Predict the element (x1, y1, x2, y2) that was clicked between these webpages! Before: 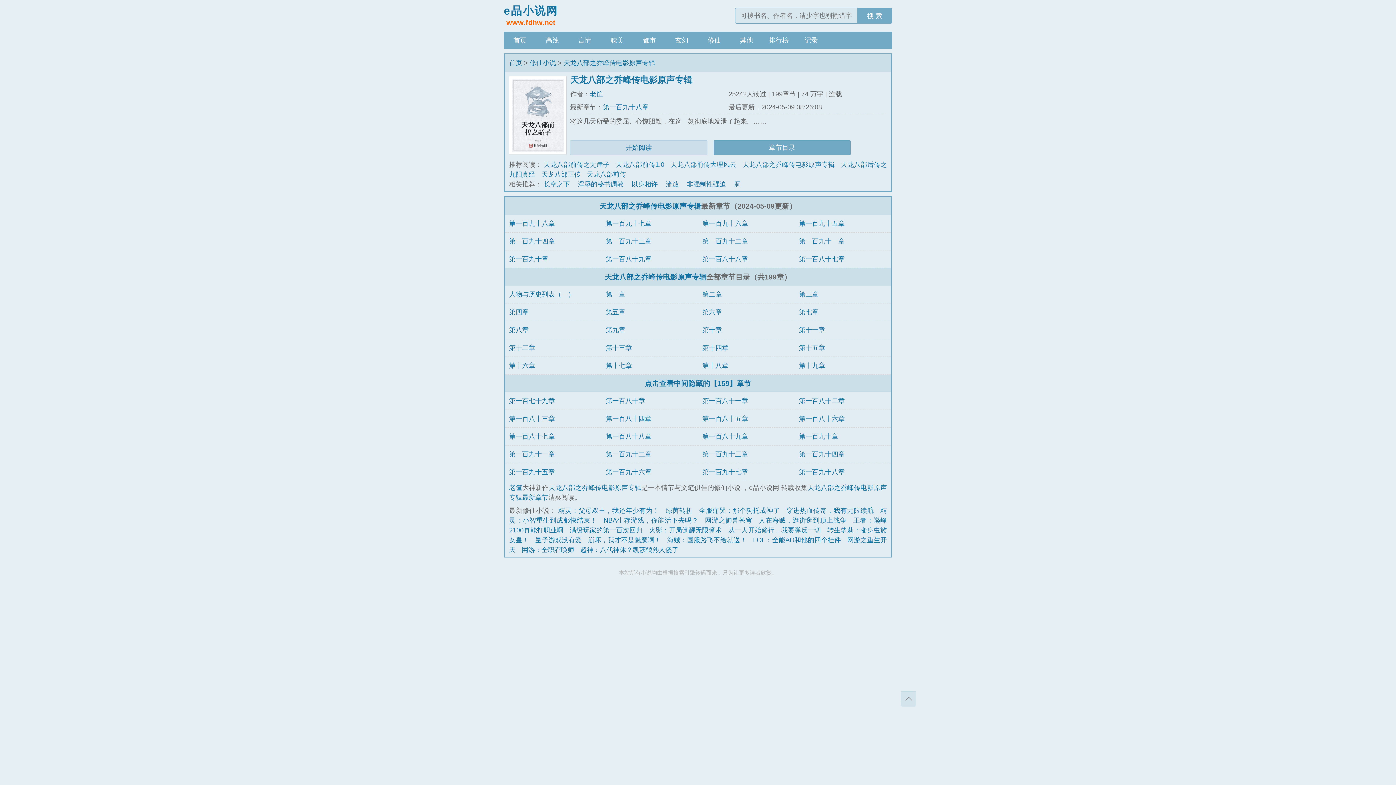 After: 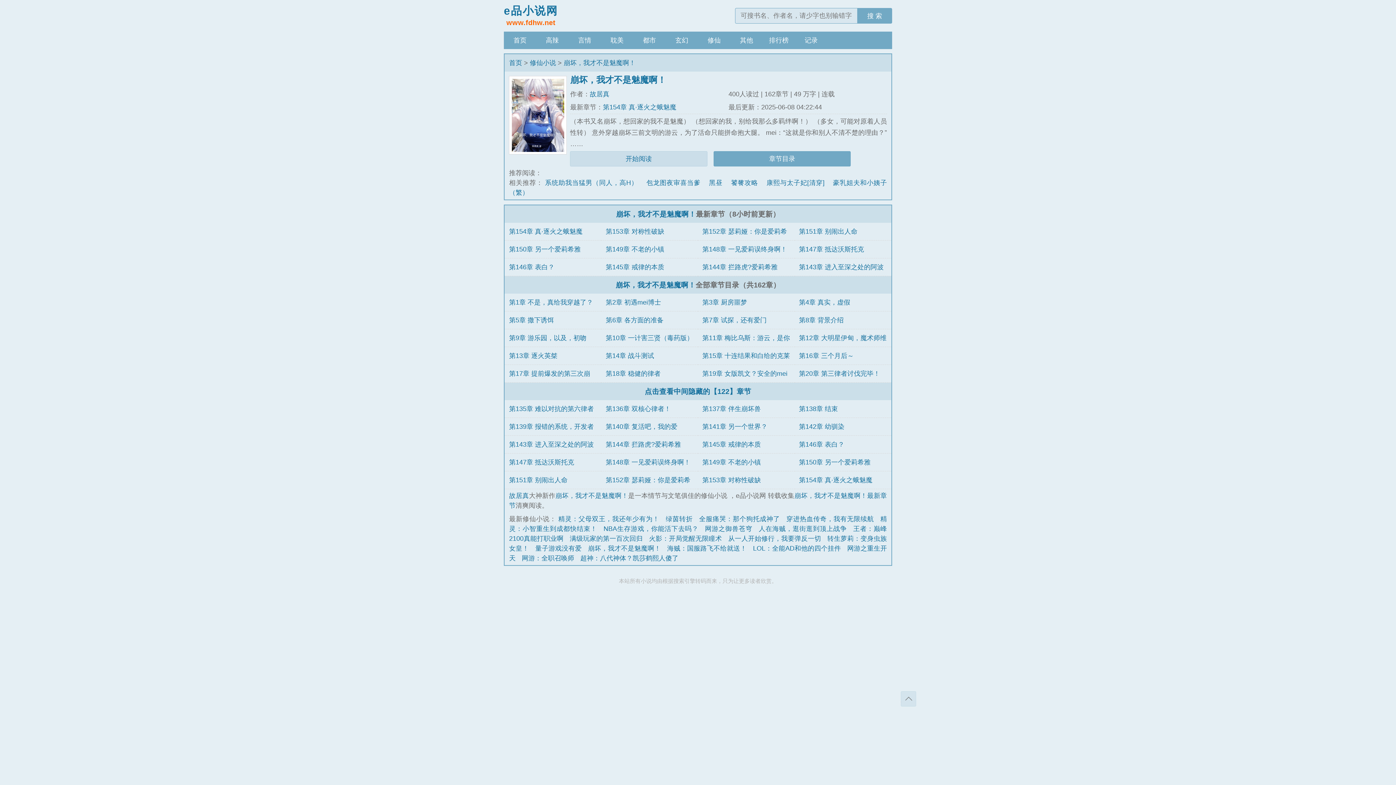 Action: bbox: (588, 536, 661, 544) label: 崩坏，我才不是魅魔啊！